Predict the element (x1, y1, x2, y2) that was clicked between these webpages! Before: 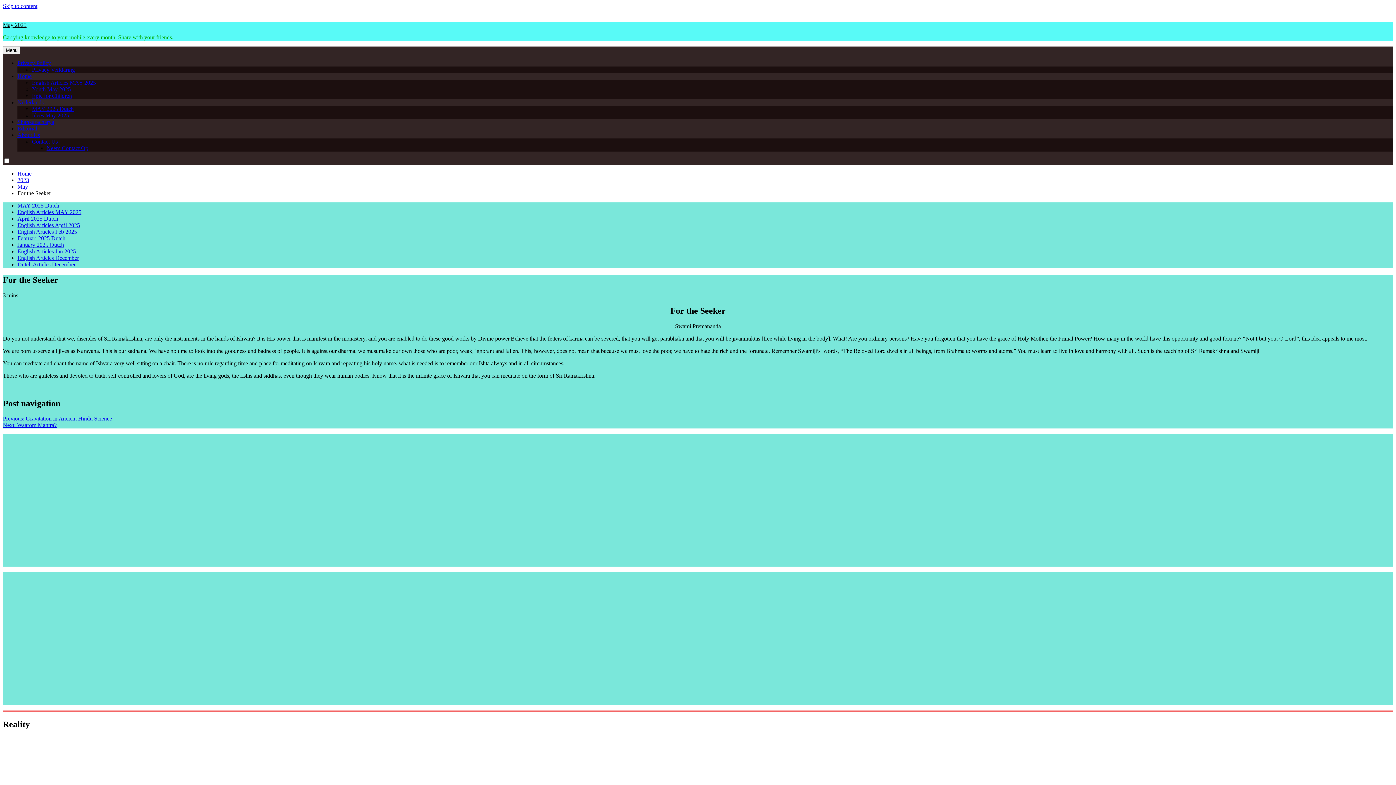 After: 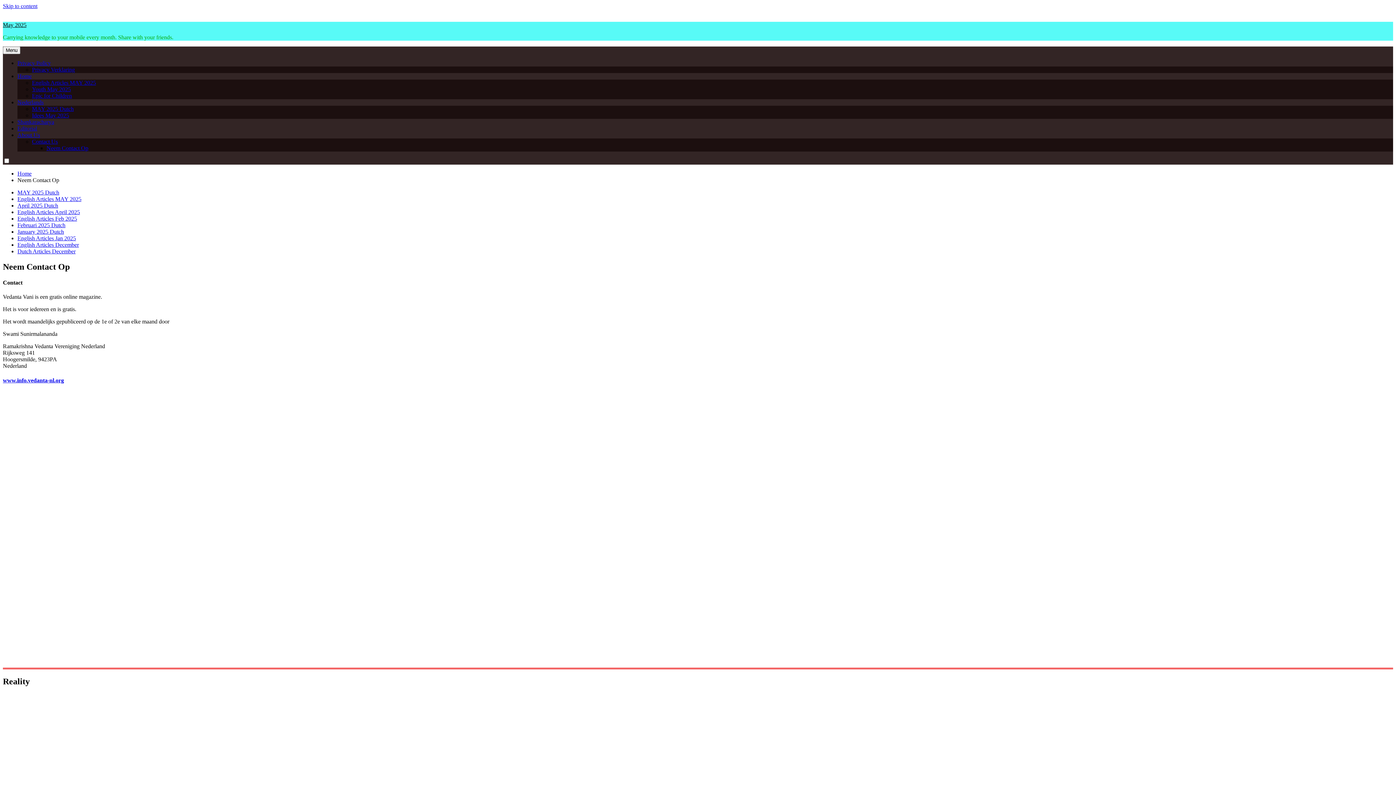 Action: bbox: (46, 145, 88, 151) label: Neem Contact Op